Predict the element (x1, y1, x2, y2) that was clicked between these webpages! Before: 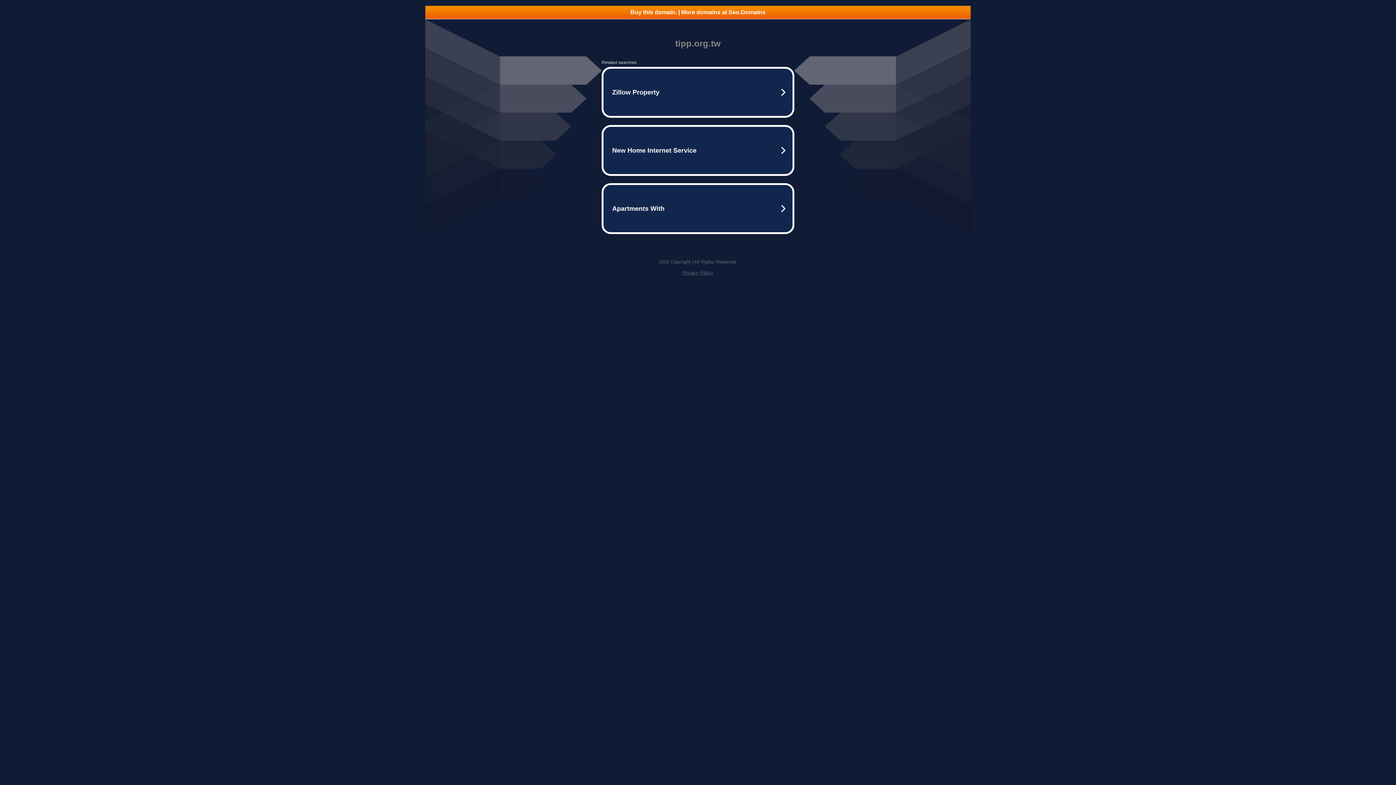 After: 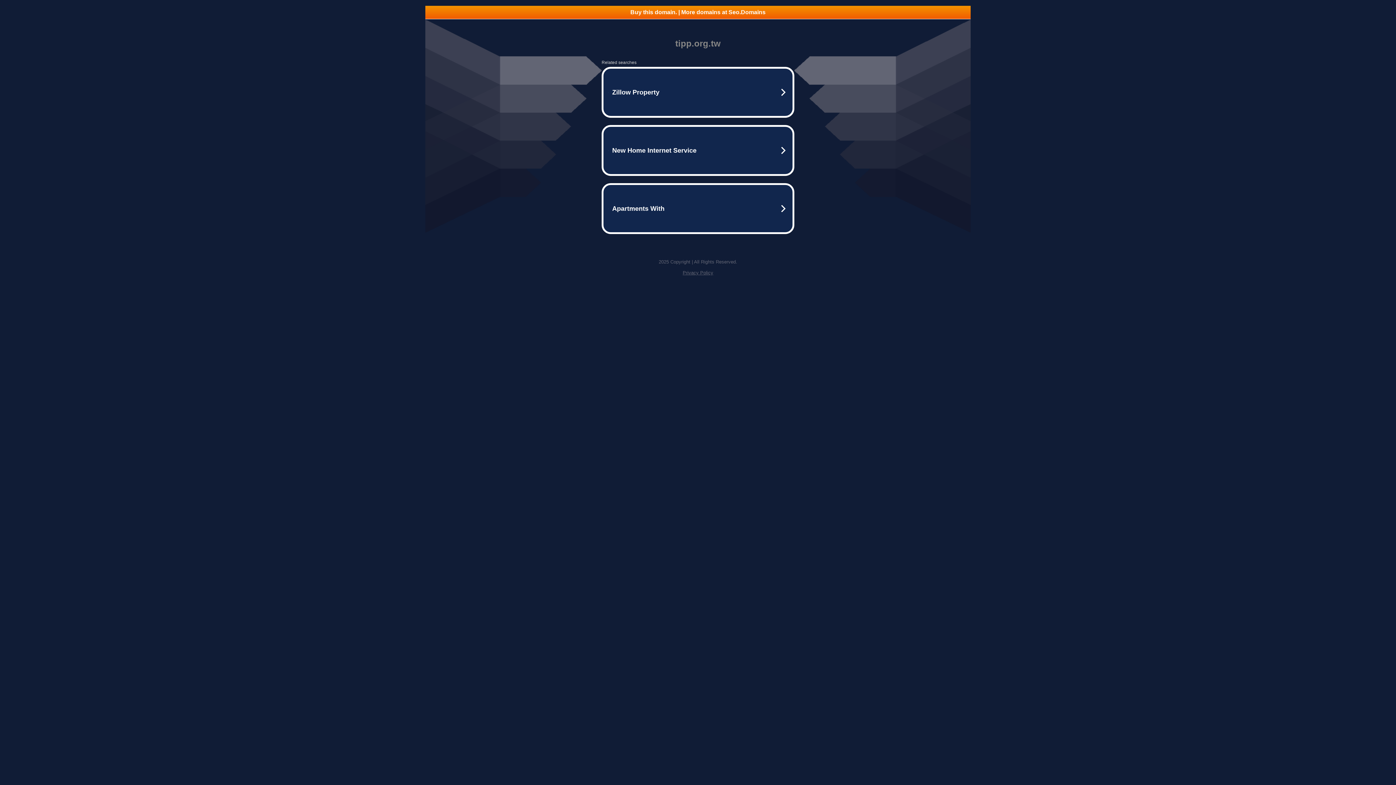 Action: bbox: (682, 270, 713, 275) label: Privacy Policy